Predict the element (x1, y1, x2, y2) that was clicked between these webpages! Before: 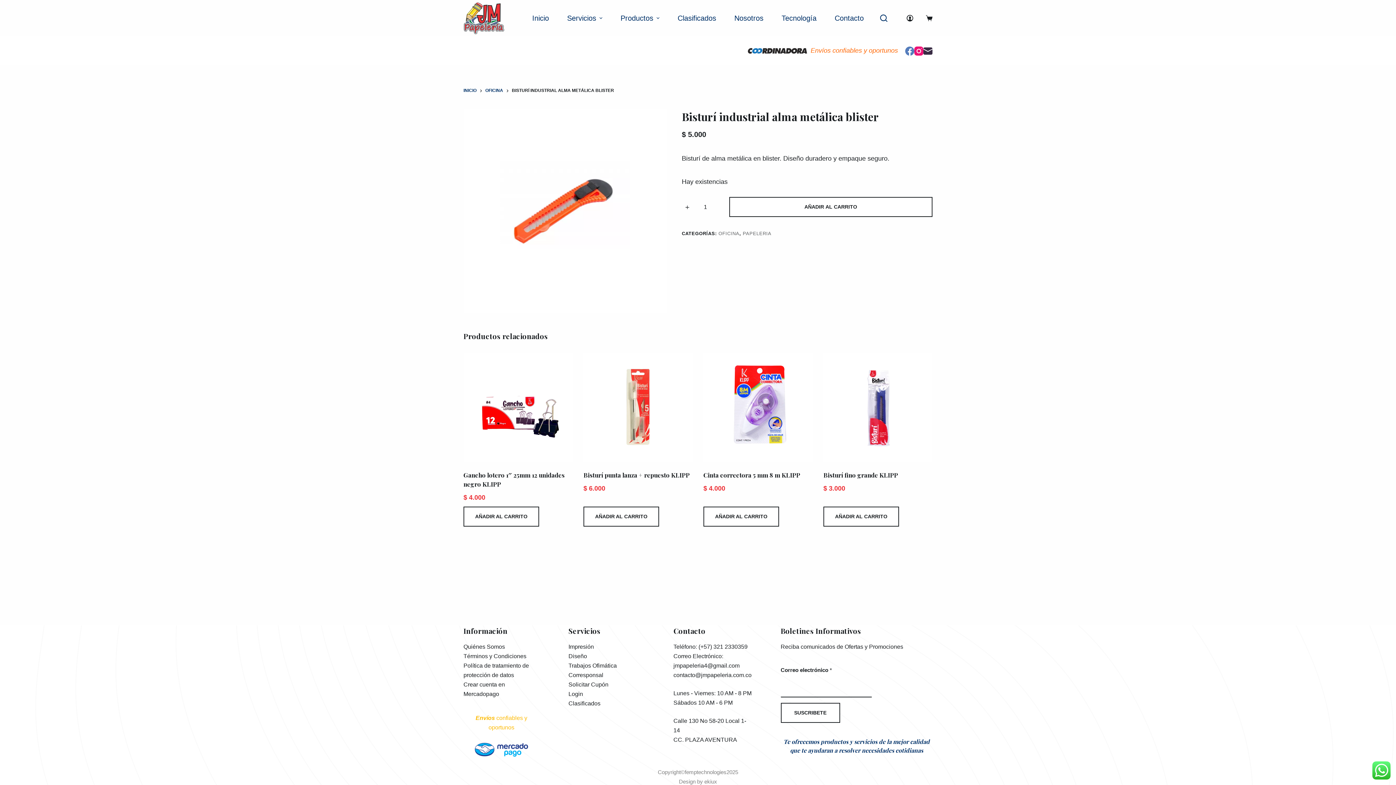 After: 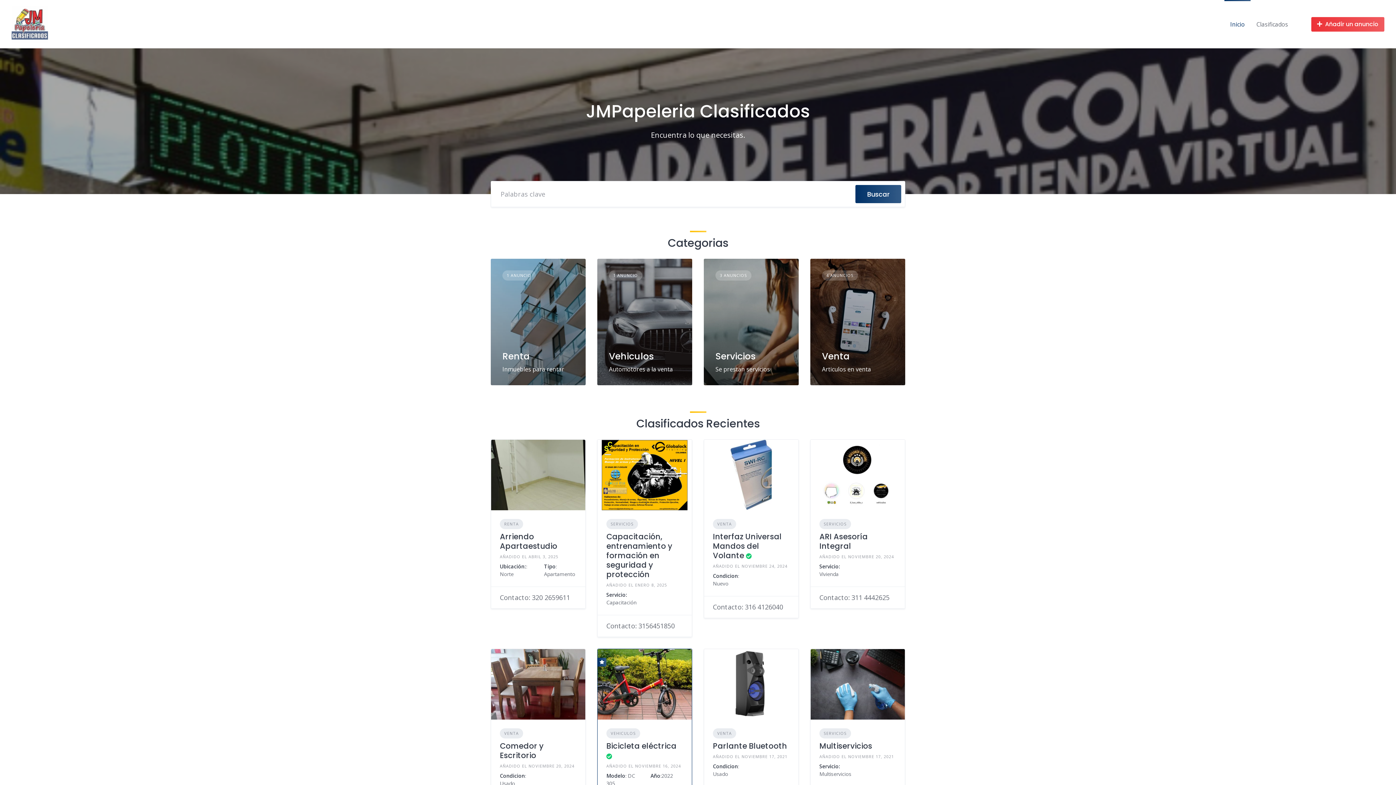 Action: label: Clasificados bbox: (568, 700, 600, 706)